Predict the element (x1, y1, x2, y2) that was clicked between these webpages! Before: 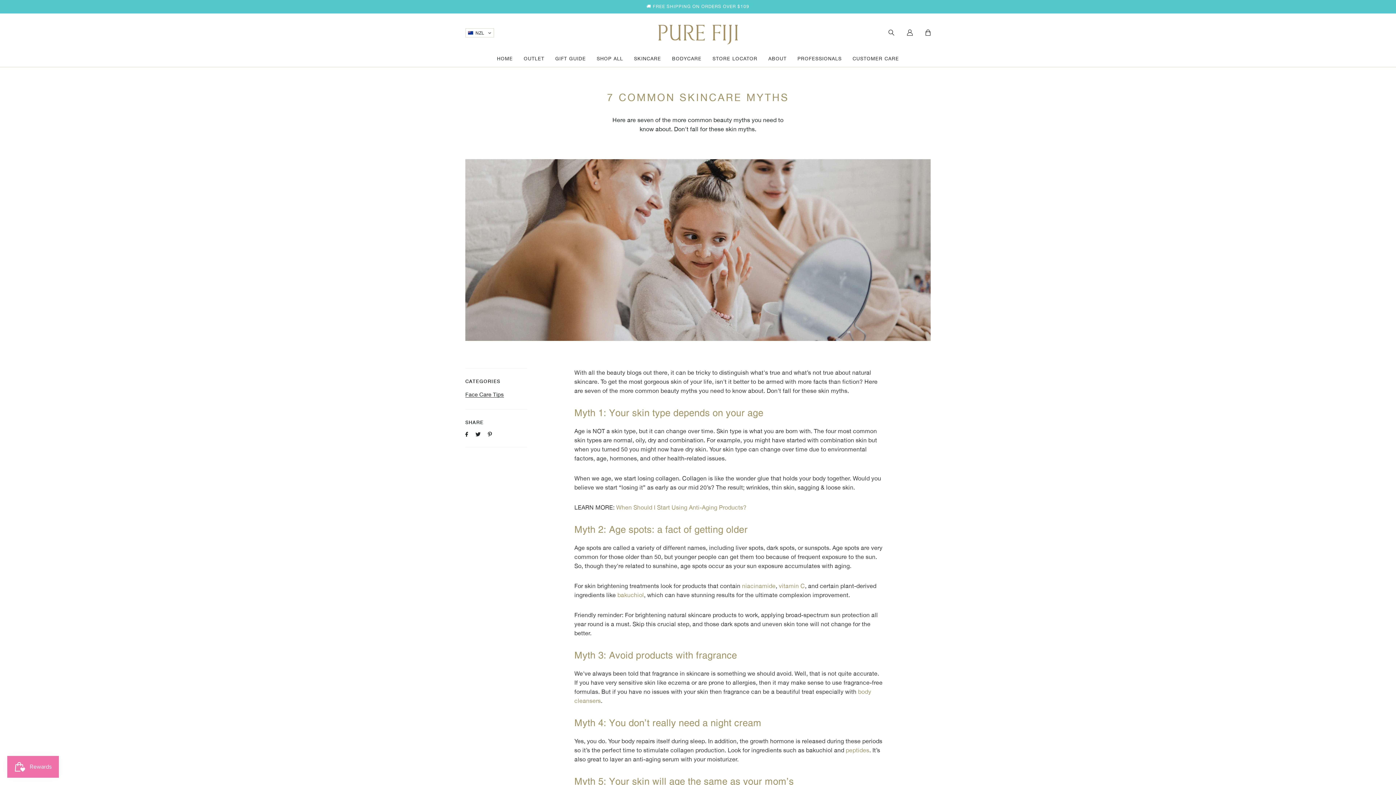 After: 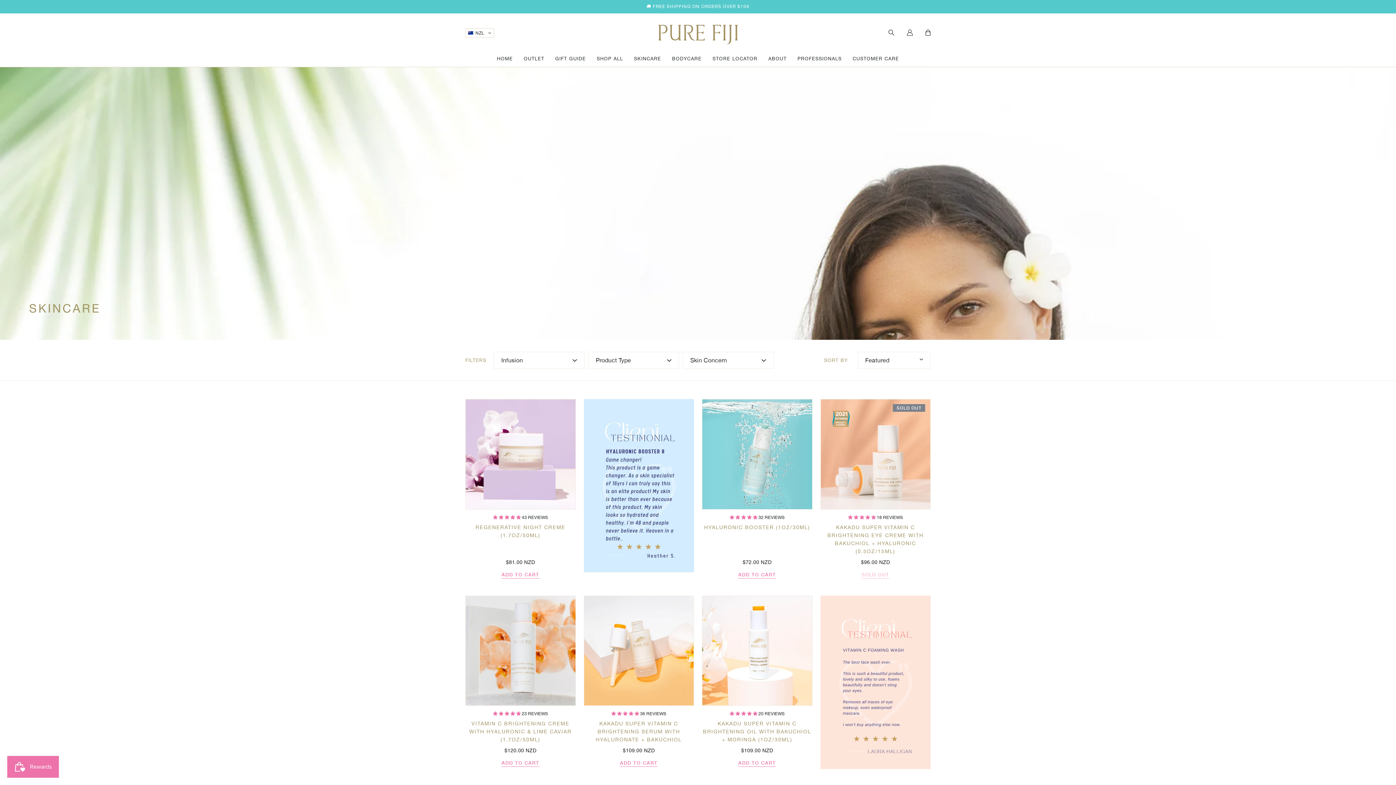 Action: label: SKINCARE
SKINCARE bbox: (634, 56, 661, 61)